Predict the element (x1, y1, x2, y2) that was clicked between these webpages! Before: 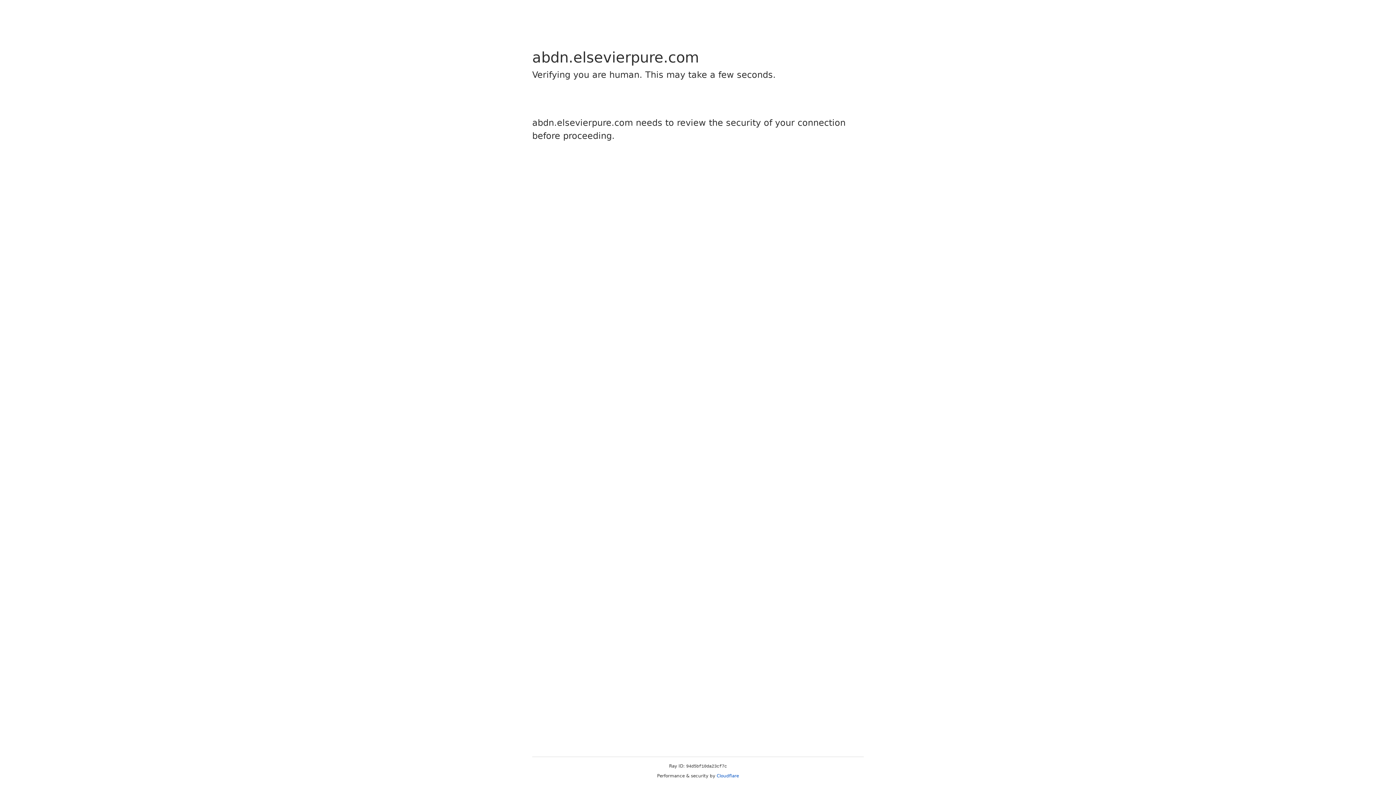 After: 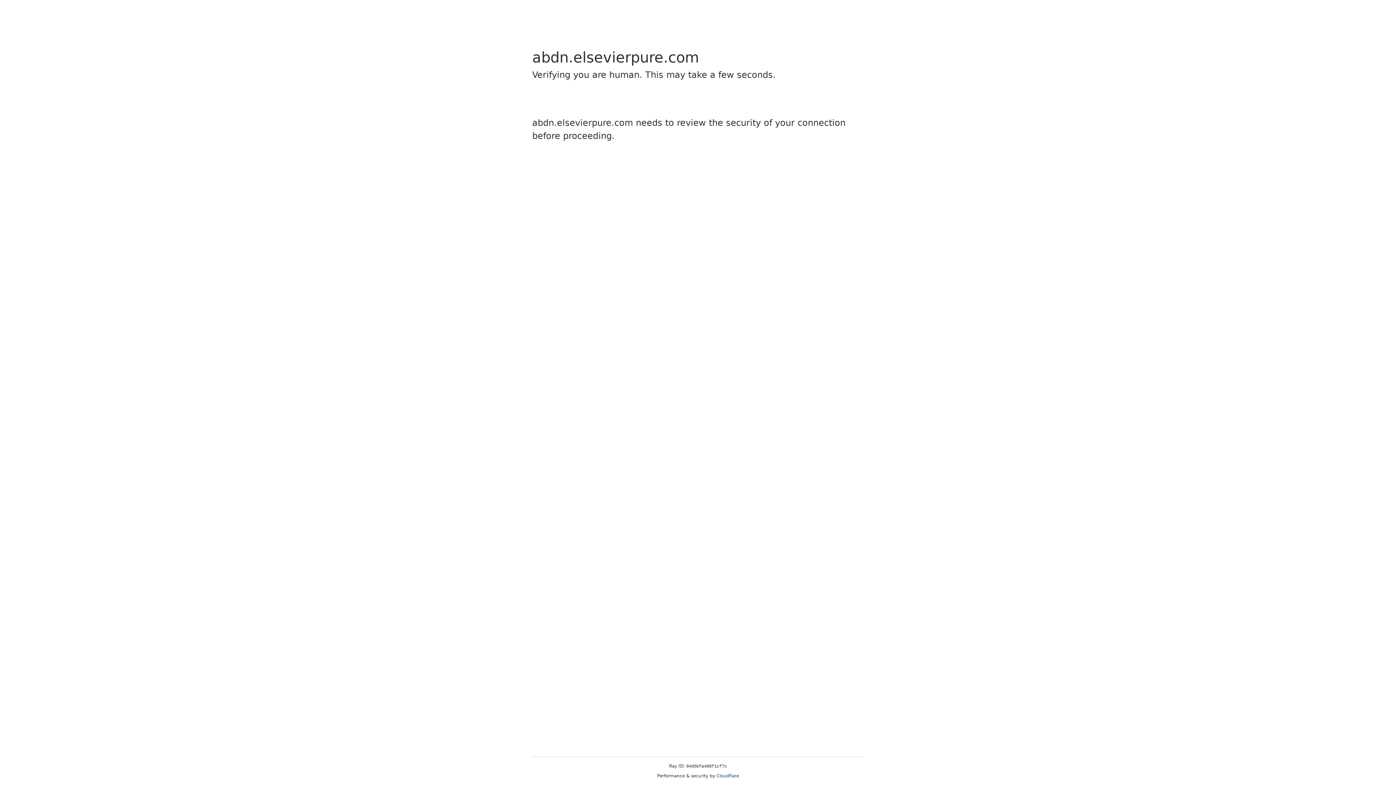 Action: label: Cloudflare bbox: (716, 773, 739, 778)